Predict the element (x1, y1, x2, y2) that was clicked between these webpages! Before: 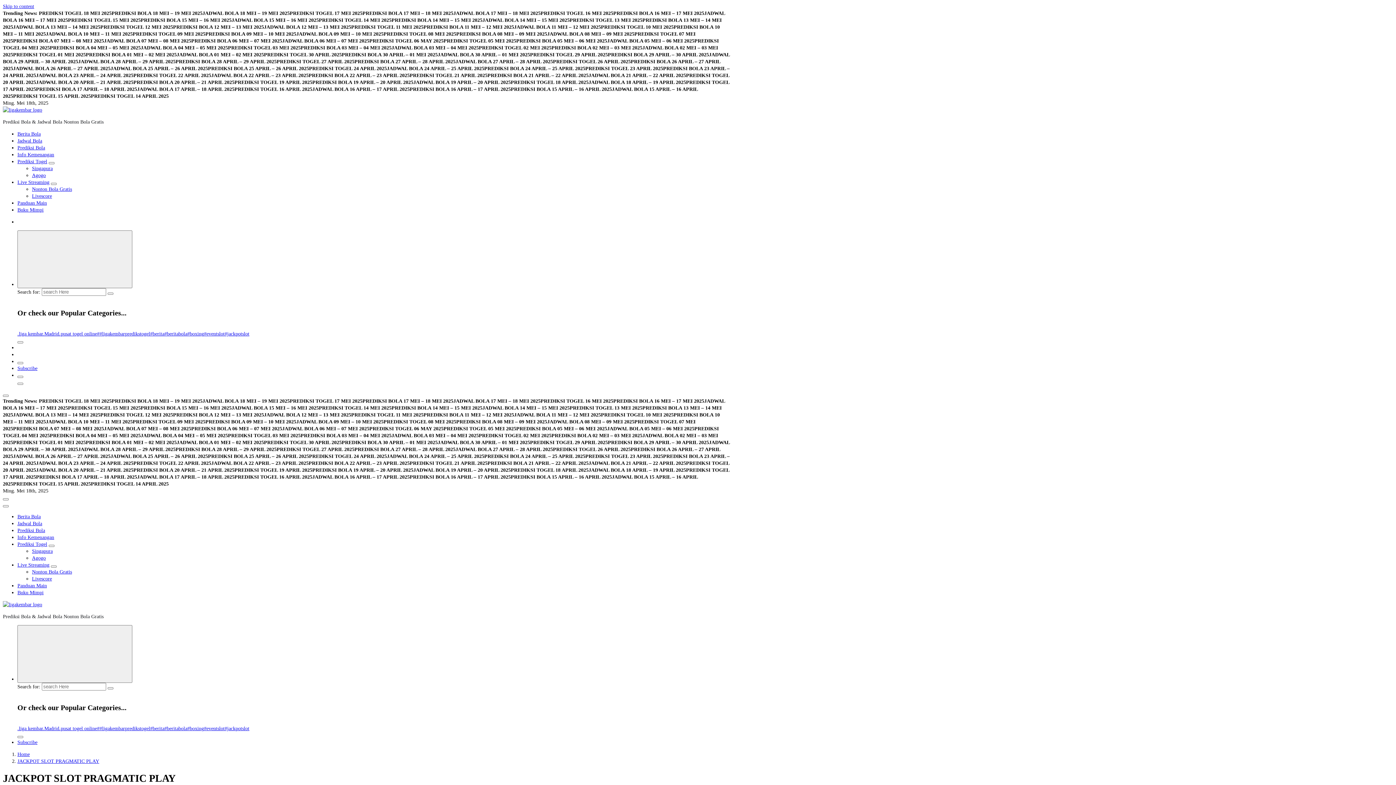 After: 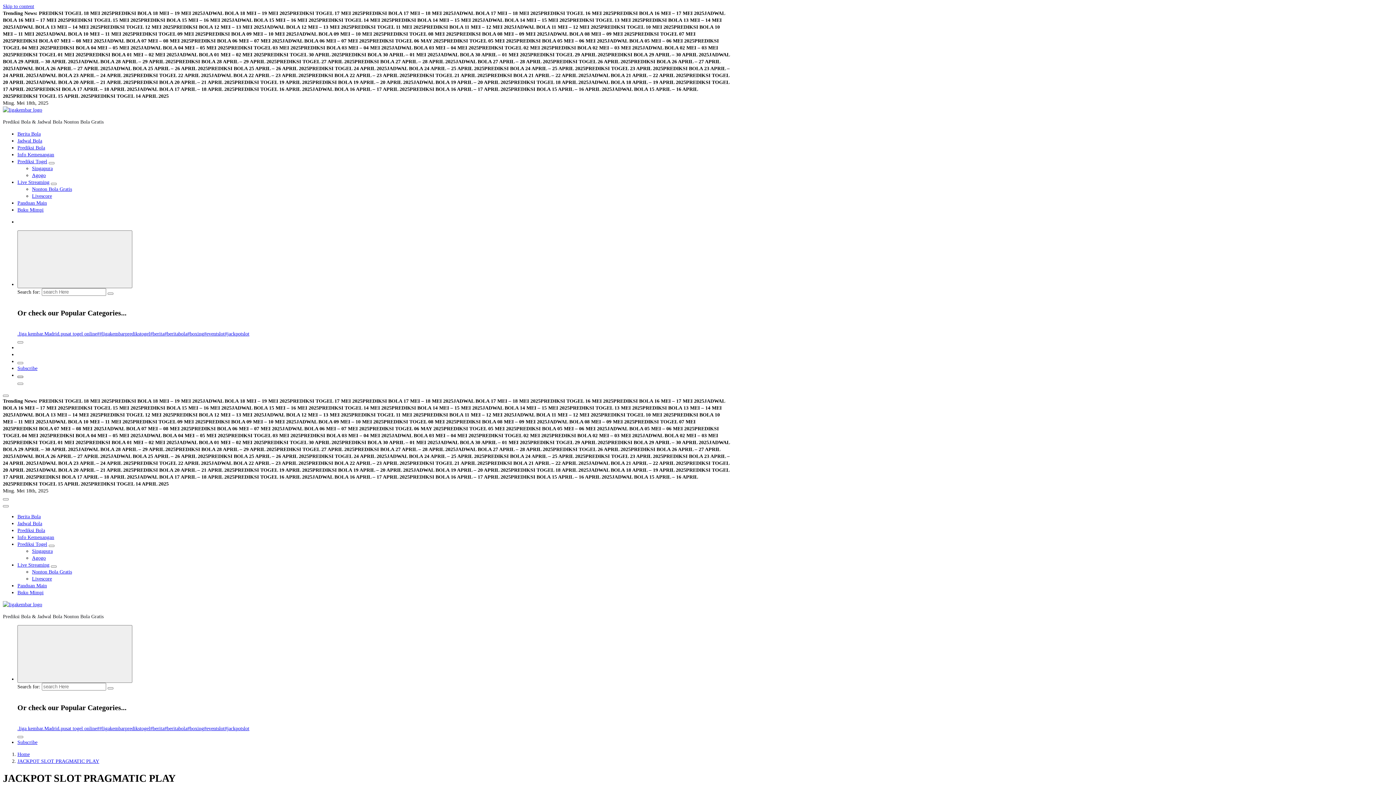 Action: bbox: (17, 375, 23, 378)